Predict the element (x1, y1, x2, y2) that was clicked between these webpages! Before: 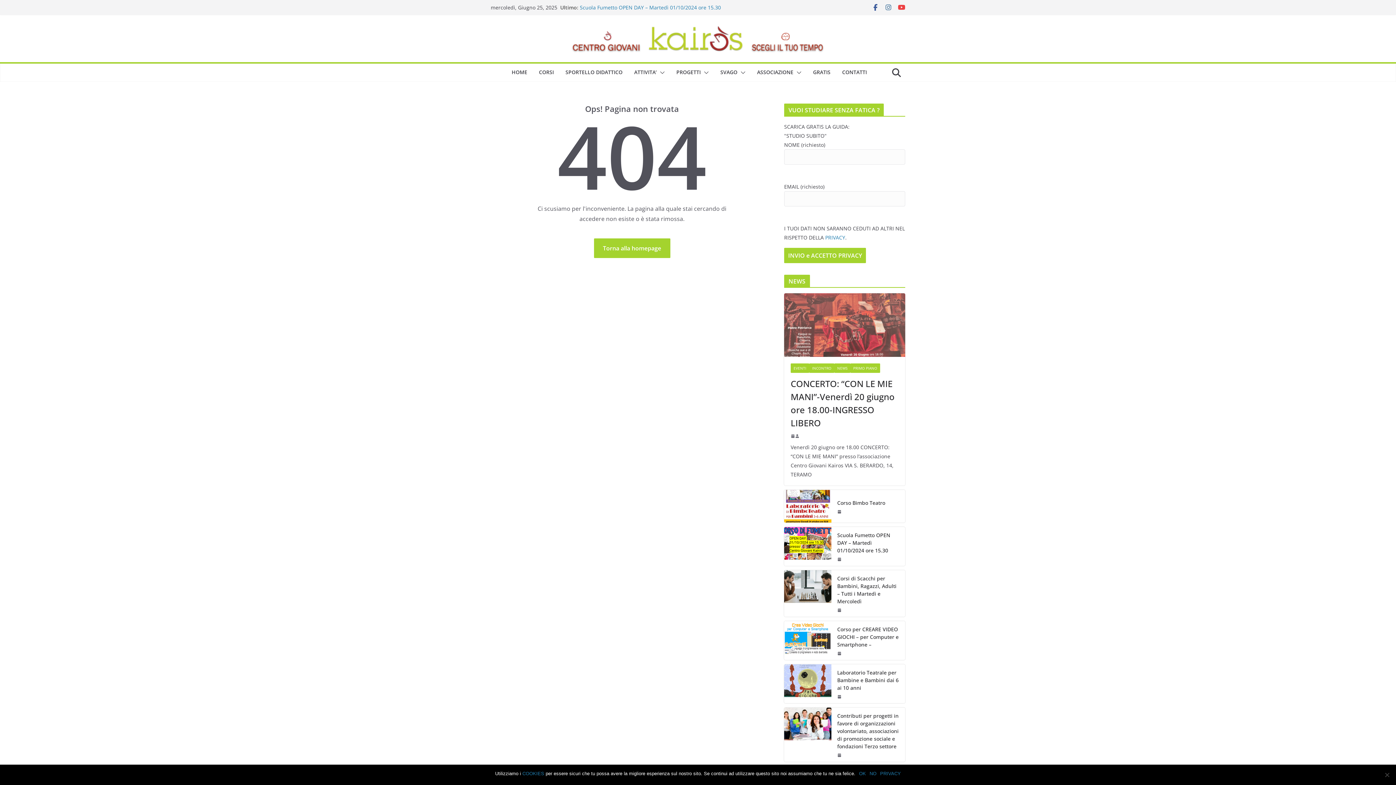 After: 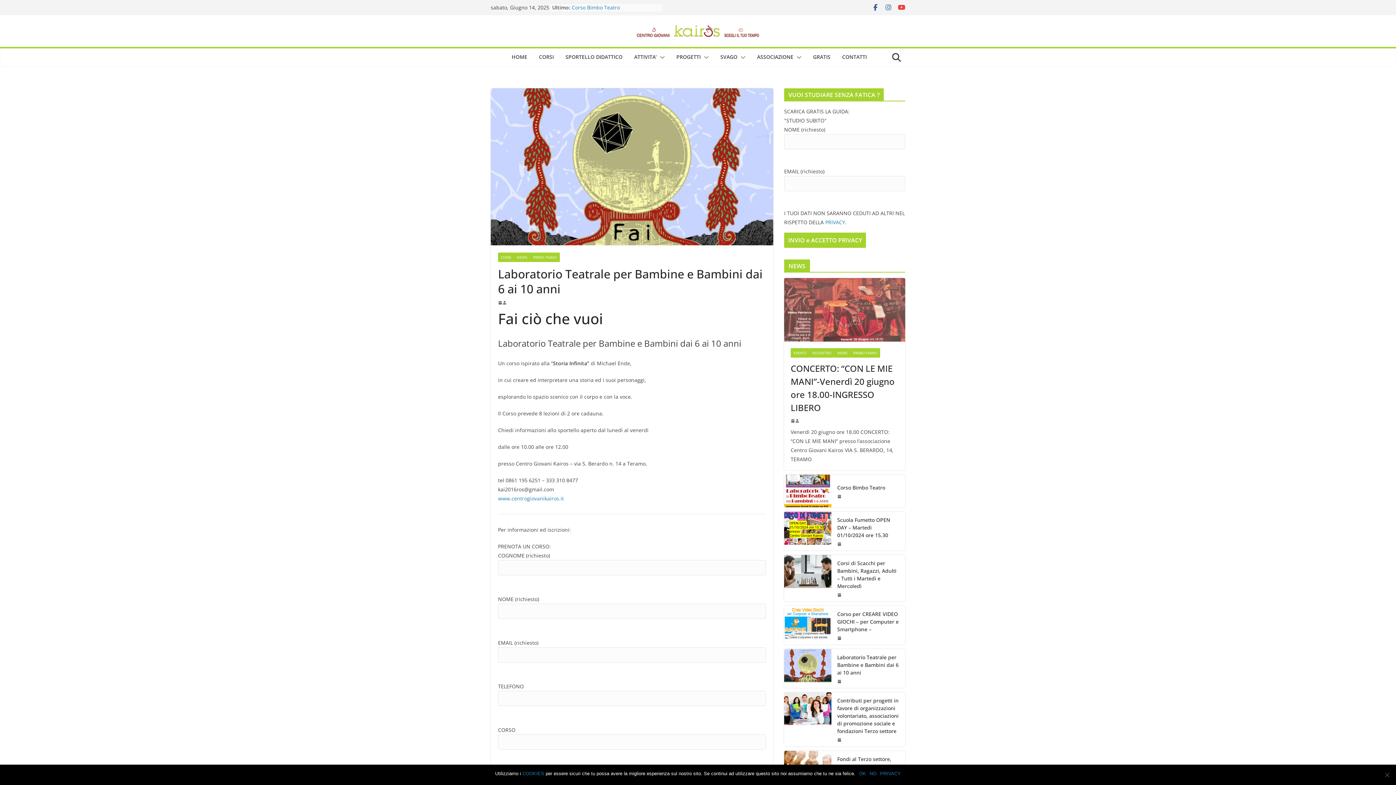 Action: bbox: (784, 664, 831, 703)